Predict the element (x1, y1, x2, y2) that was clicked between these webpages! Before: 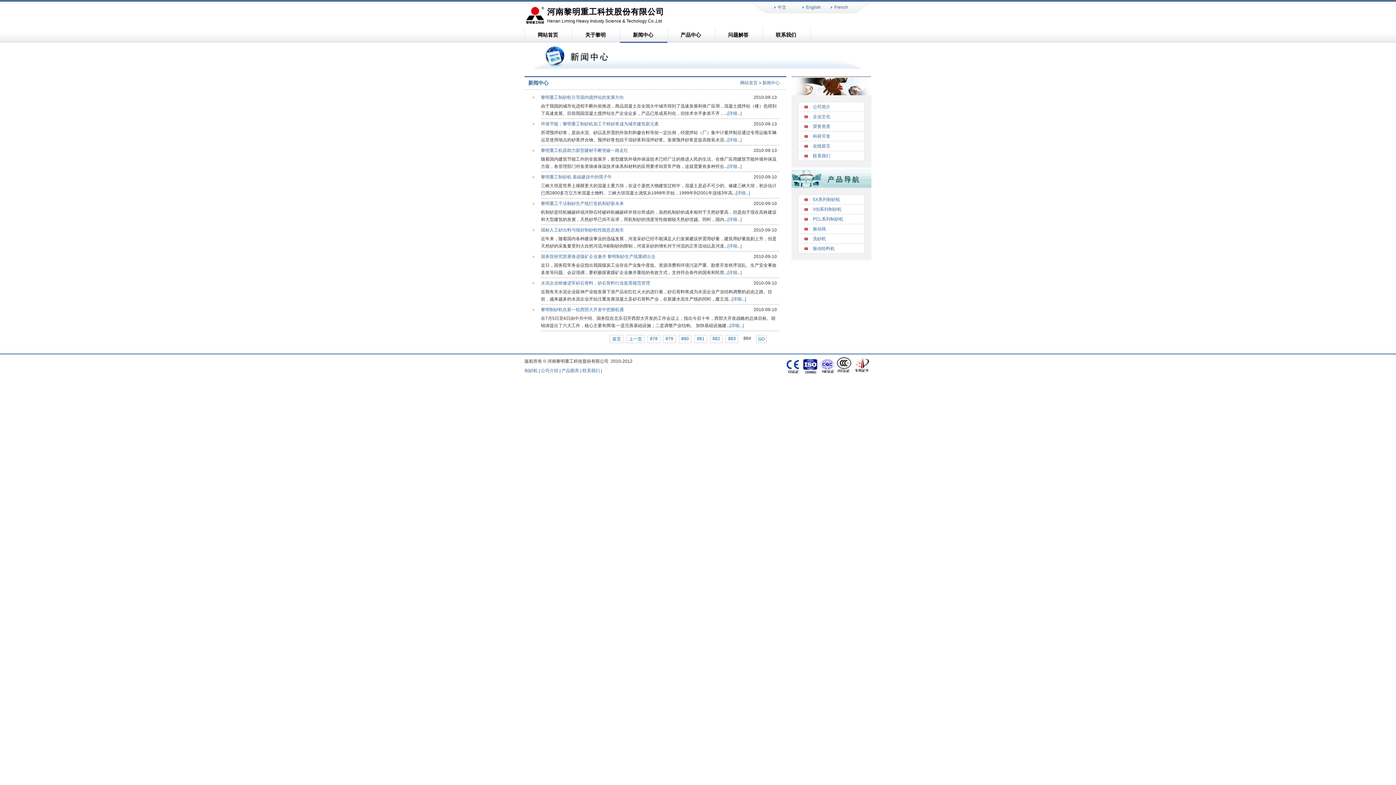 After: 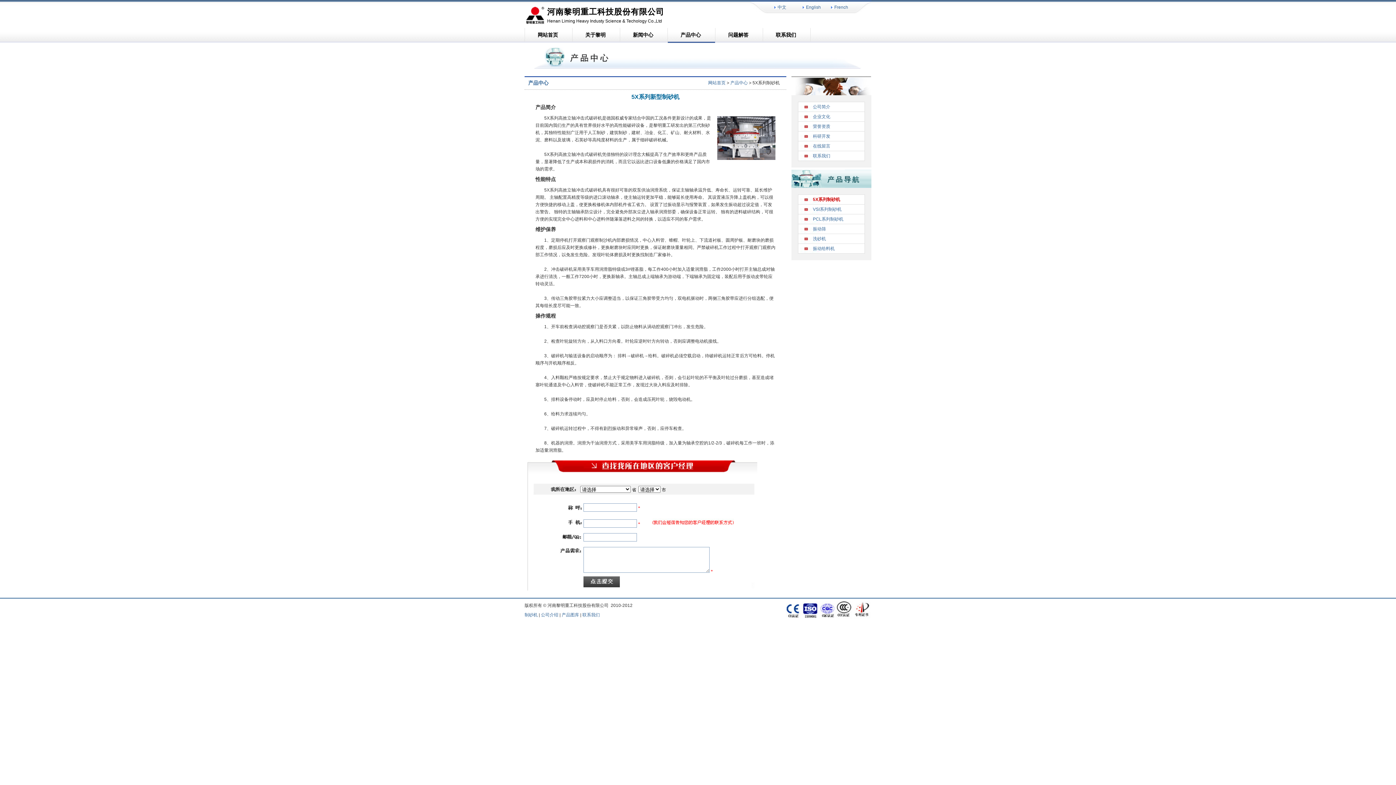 Action: bbox: (813, 197, 840, 202) label: 5X系列制砂机